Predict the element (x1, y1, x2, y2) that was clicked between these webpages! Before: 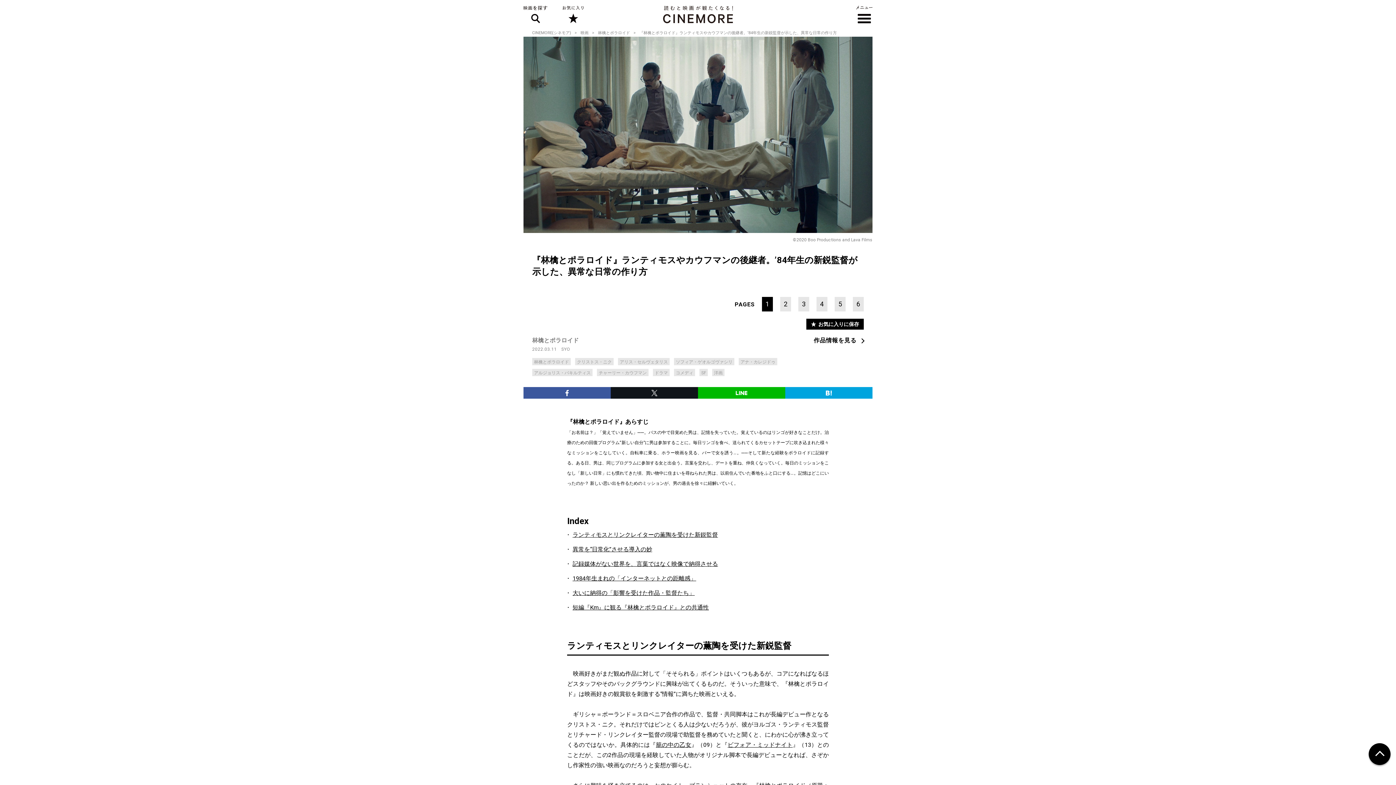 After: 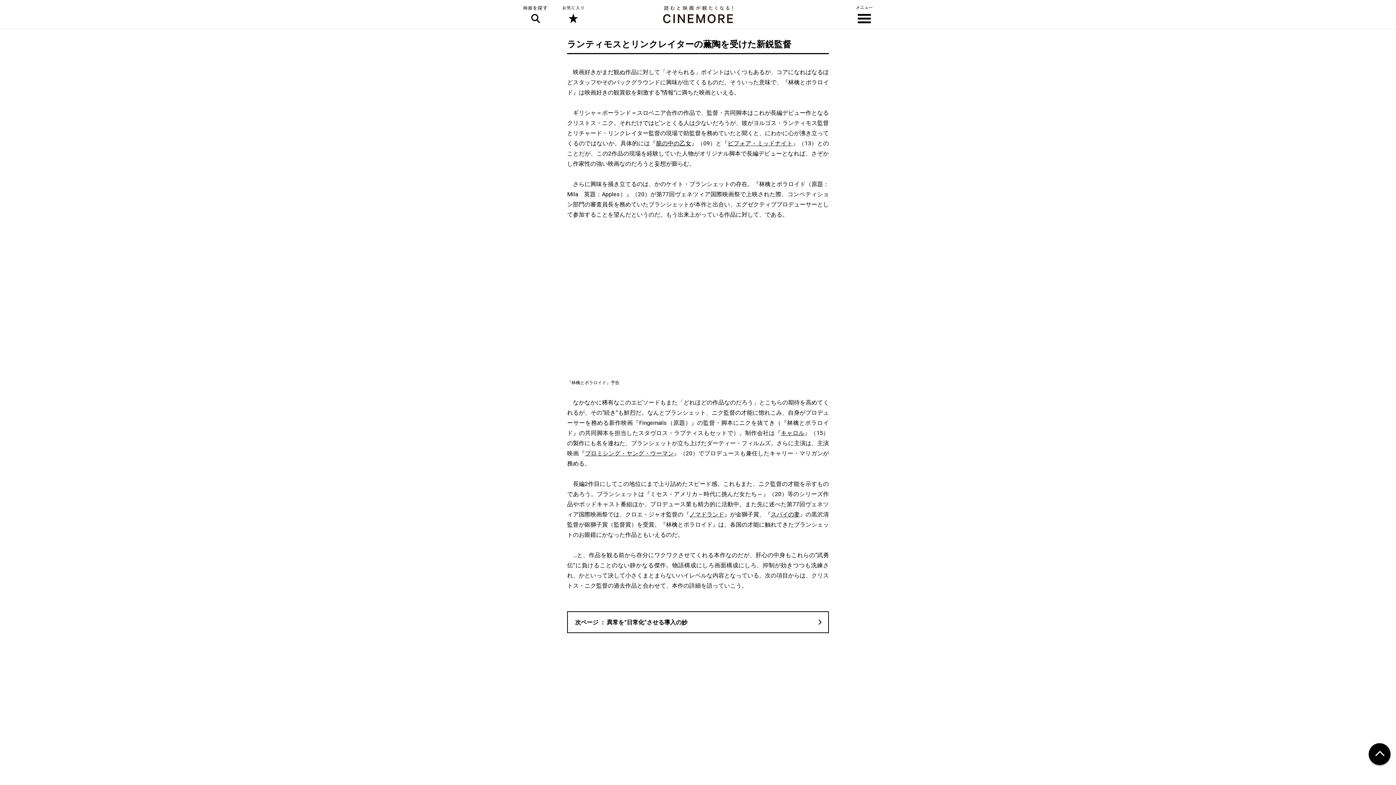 Action: bbox: (572, 531, 718, 538) label: ランティモスとリンクレイターの薫陶を受けた新鋭監督